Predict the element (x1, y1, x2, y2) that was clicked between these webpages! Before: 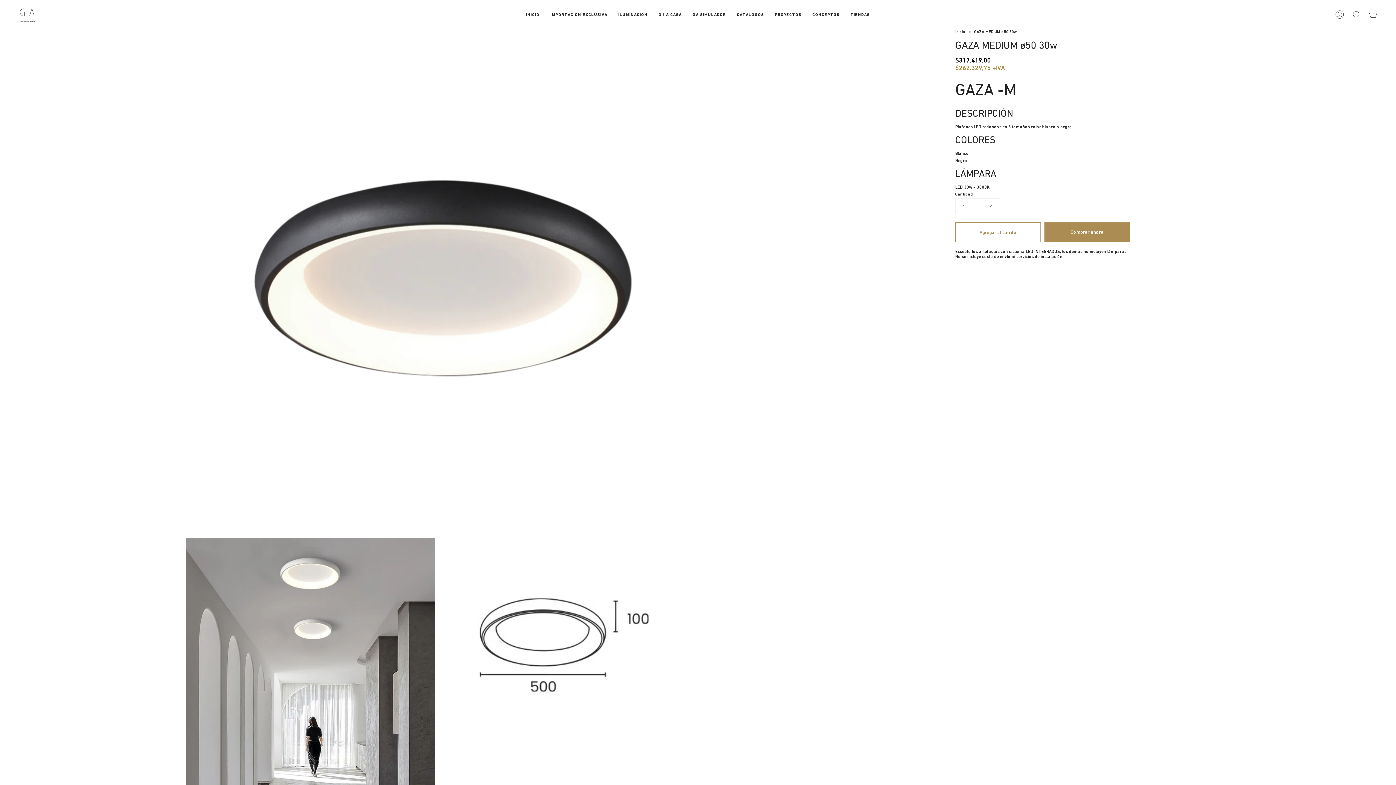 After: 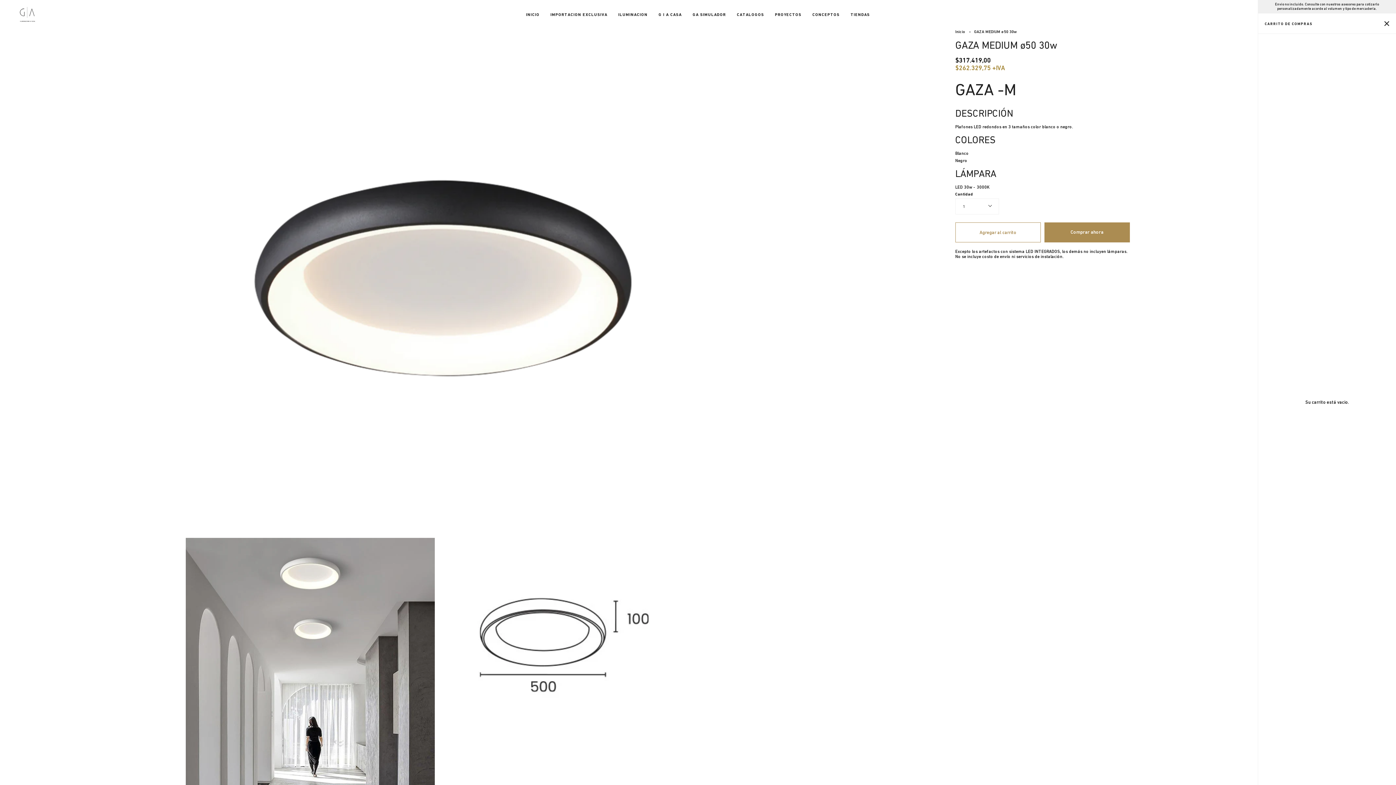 Action: label: CARRITO bbox: (1365, 0, 1381, 29)